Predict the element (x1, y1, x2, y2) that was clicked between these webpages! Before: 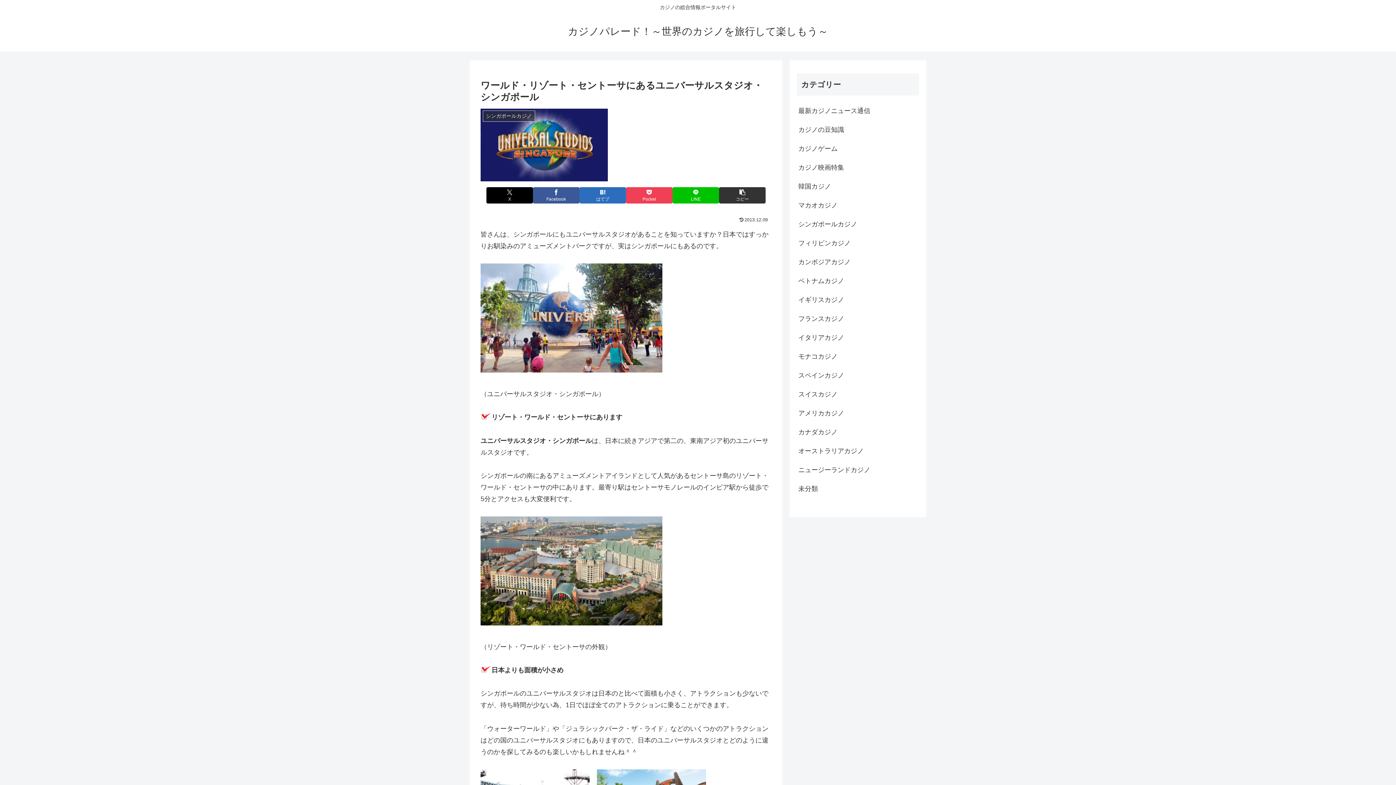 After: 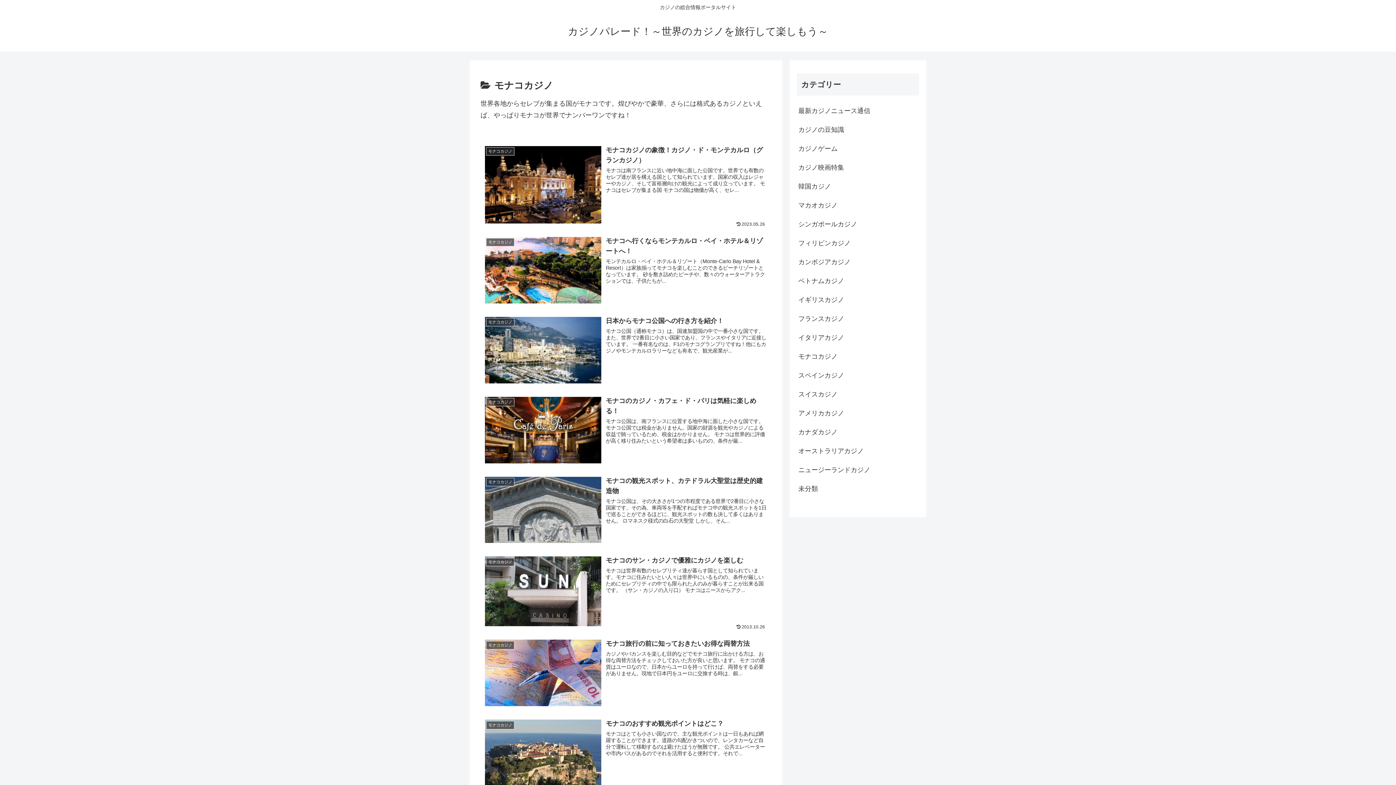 Action: bbox: (797, 347, 919, 366) label: モナコカジノ